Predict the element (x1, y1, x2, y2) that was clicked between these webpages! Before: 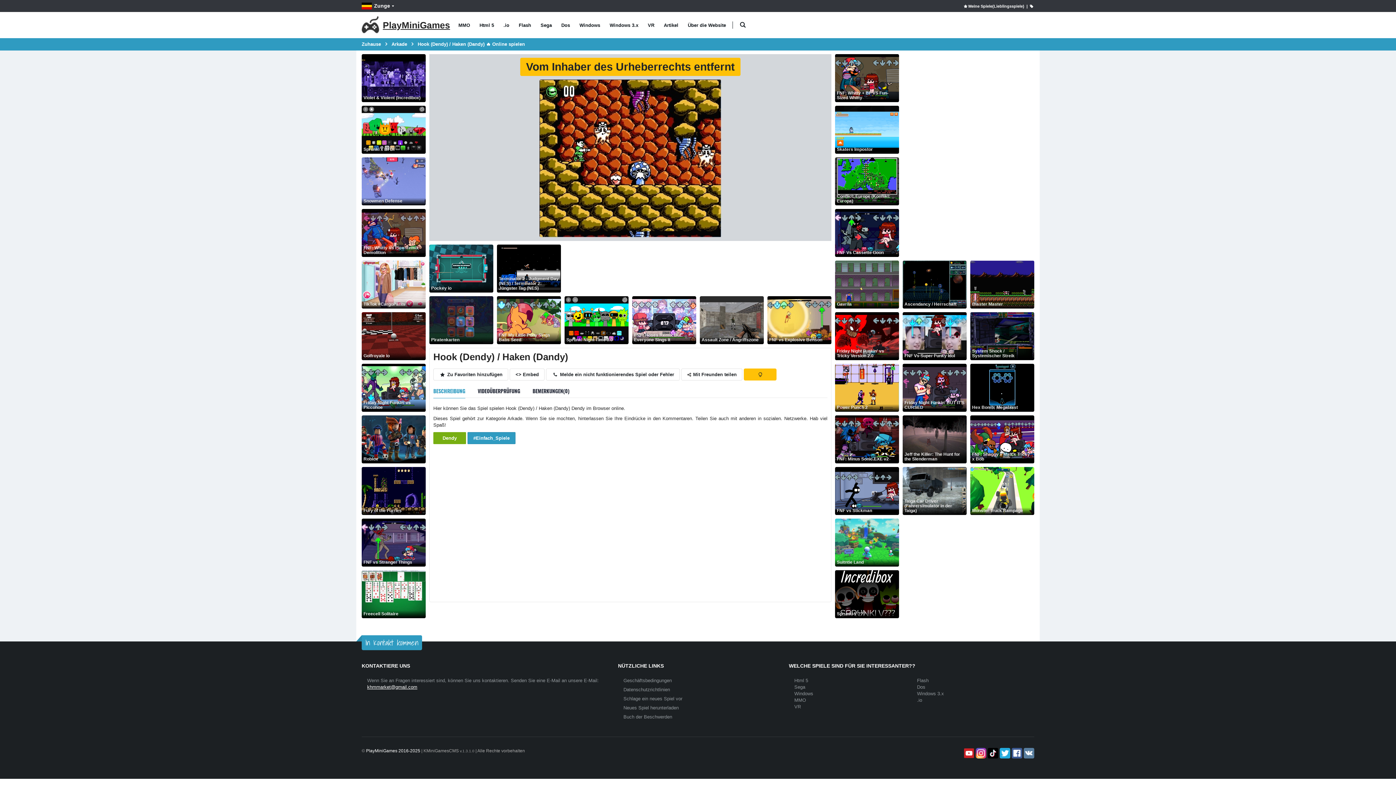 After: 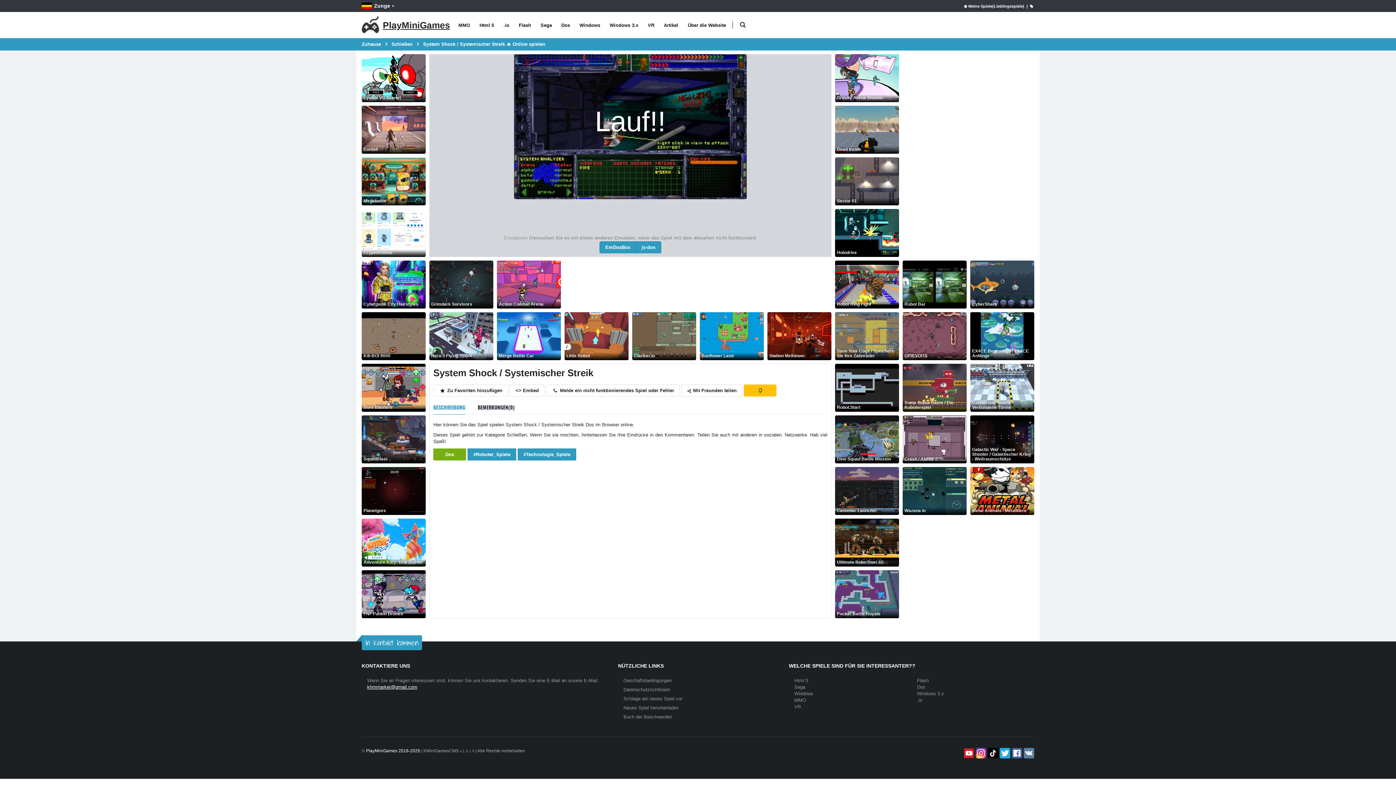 Action: bbox: (970, 312, 1034, 360) label: System Shock / Systemischer Streik